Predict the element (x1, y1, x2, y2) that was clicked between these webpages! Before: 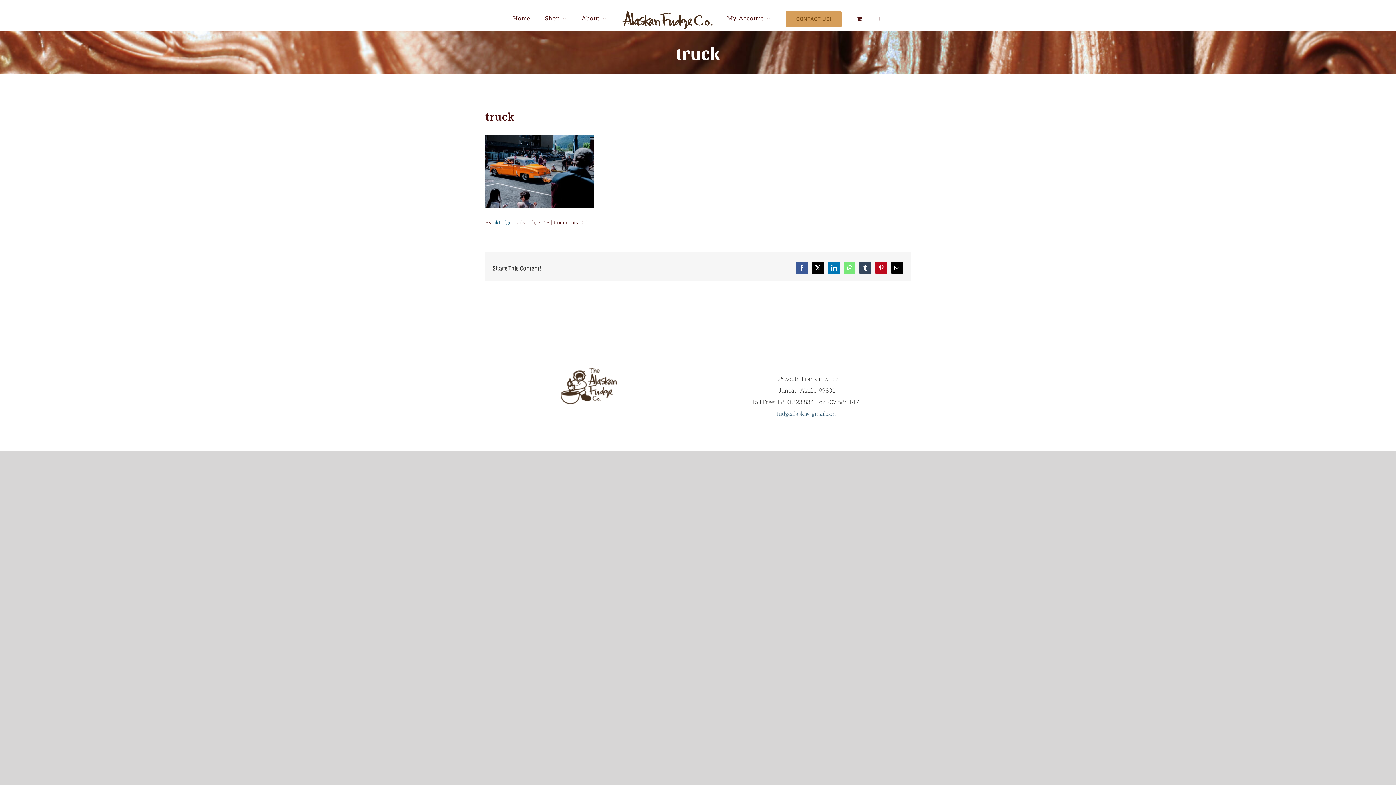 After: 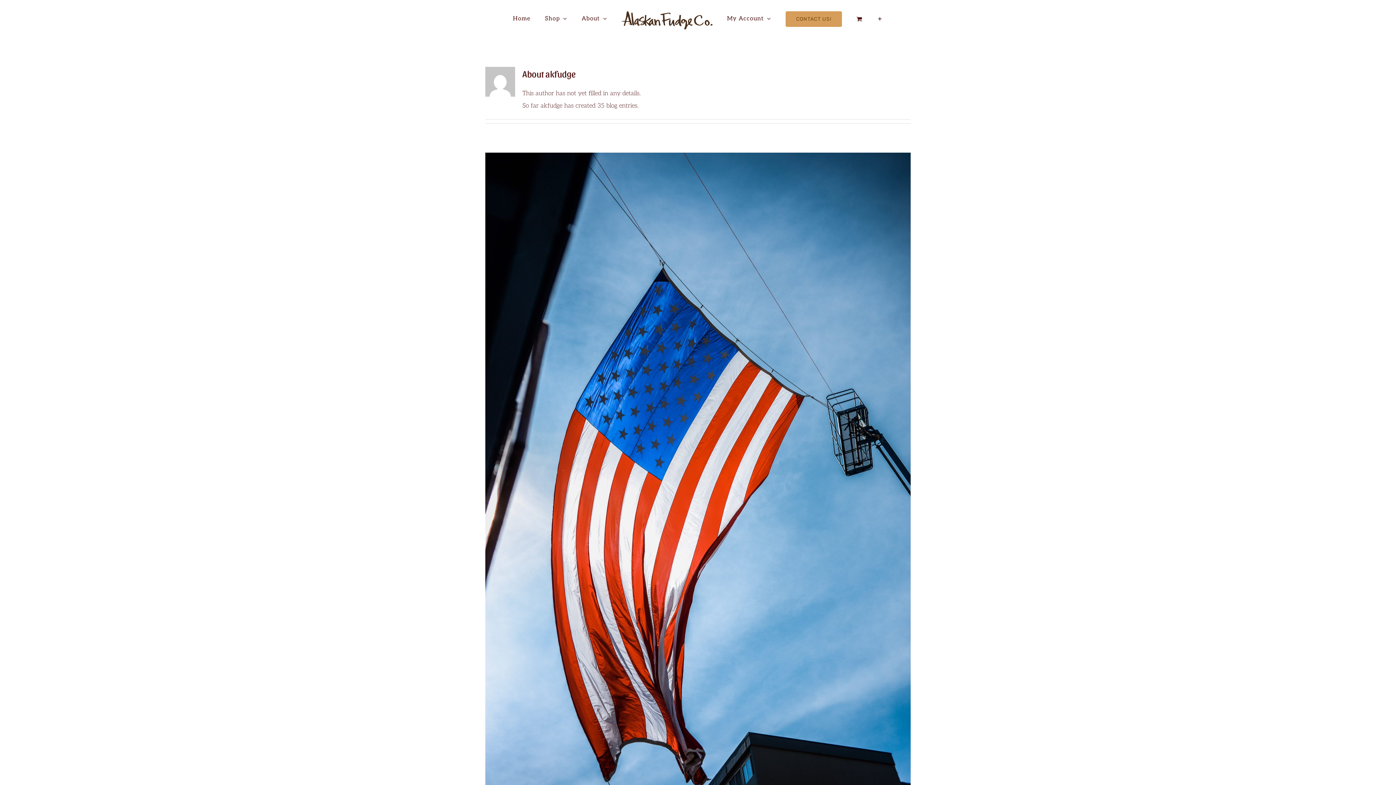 Action: bbox: (493, 219, 511, 225) label: akfudge